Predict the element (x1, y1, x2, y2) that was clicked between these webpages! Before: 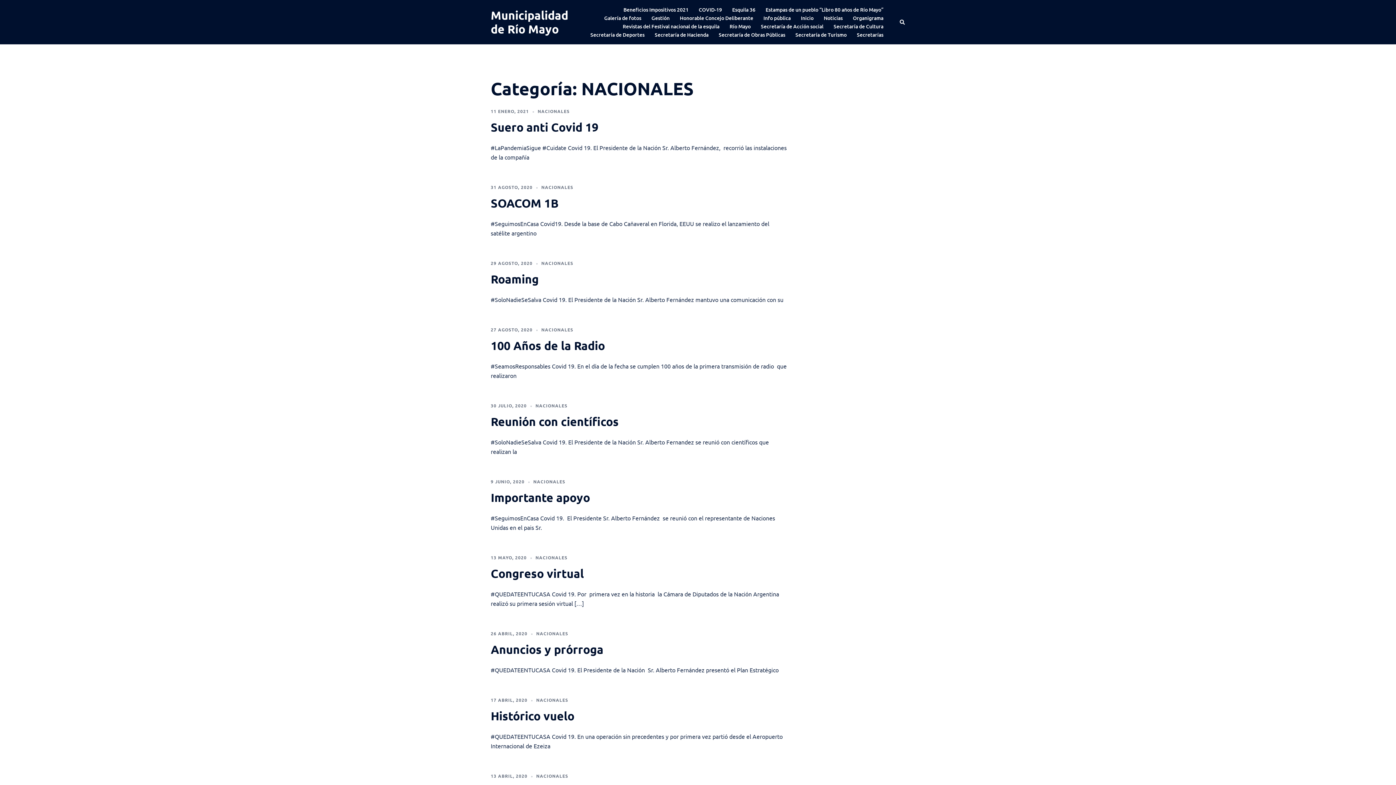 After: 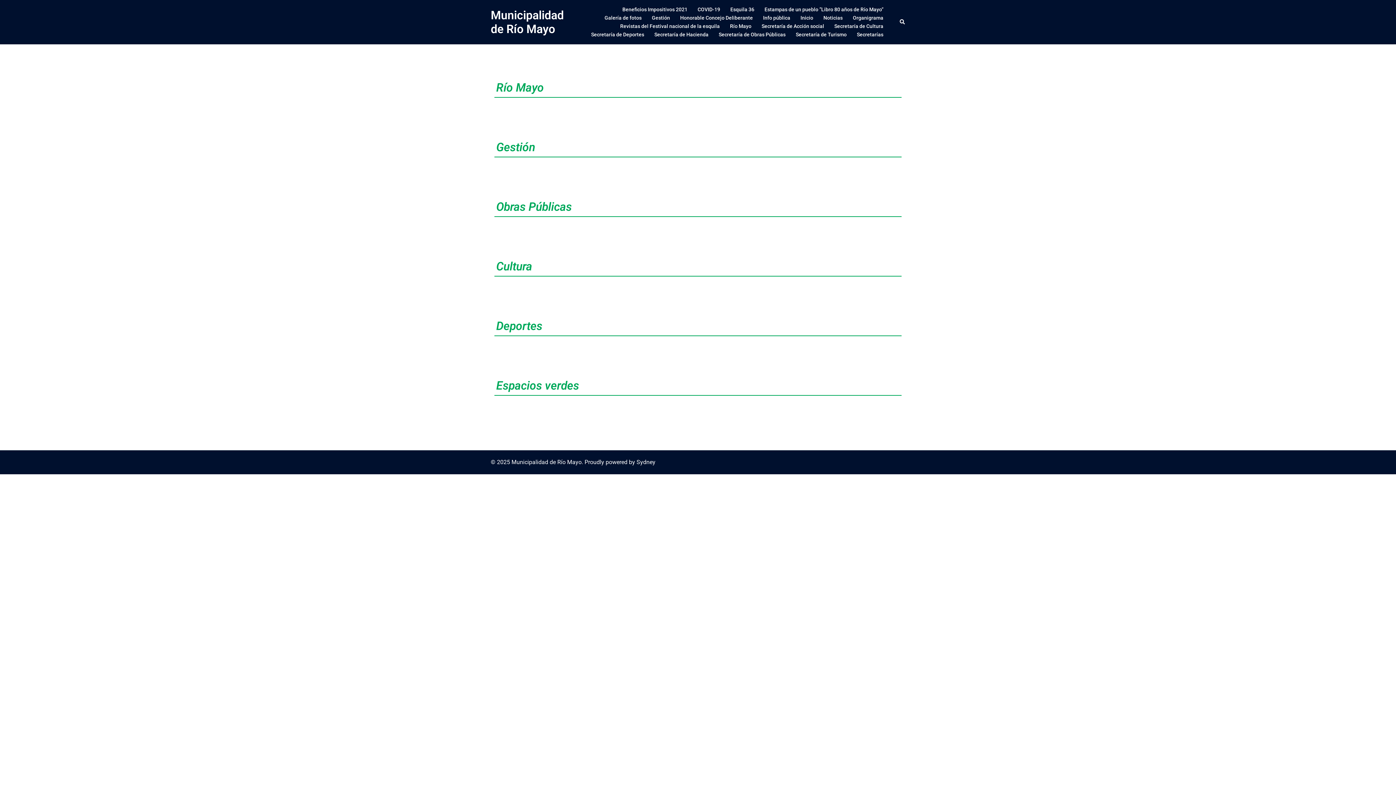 Action: bbox: (604, 13, 641, 22) label: Galería de fotos